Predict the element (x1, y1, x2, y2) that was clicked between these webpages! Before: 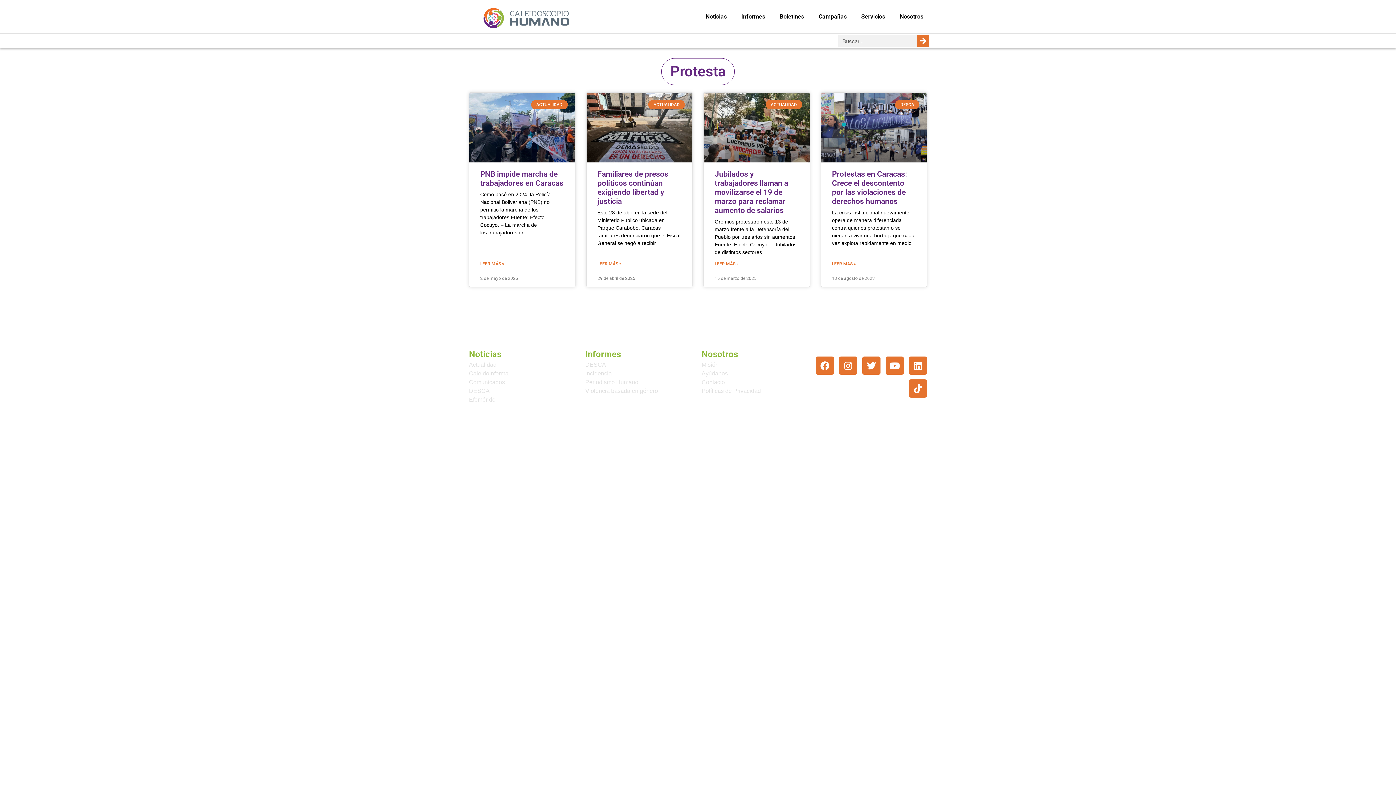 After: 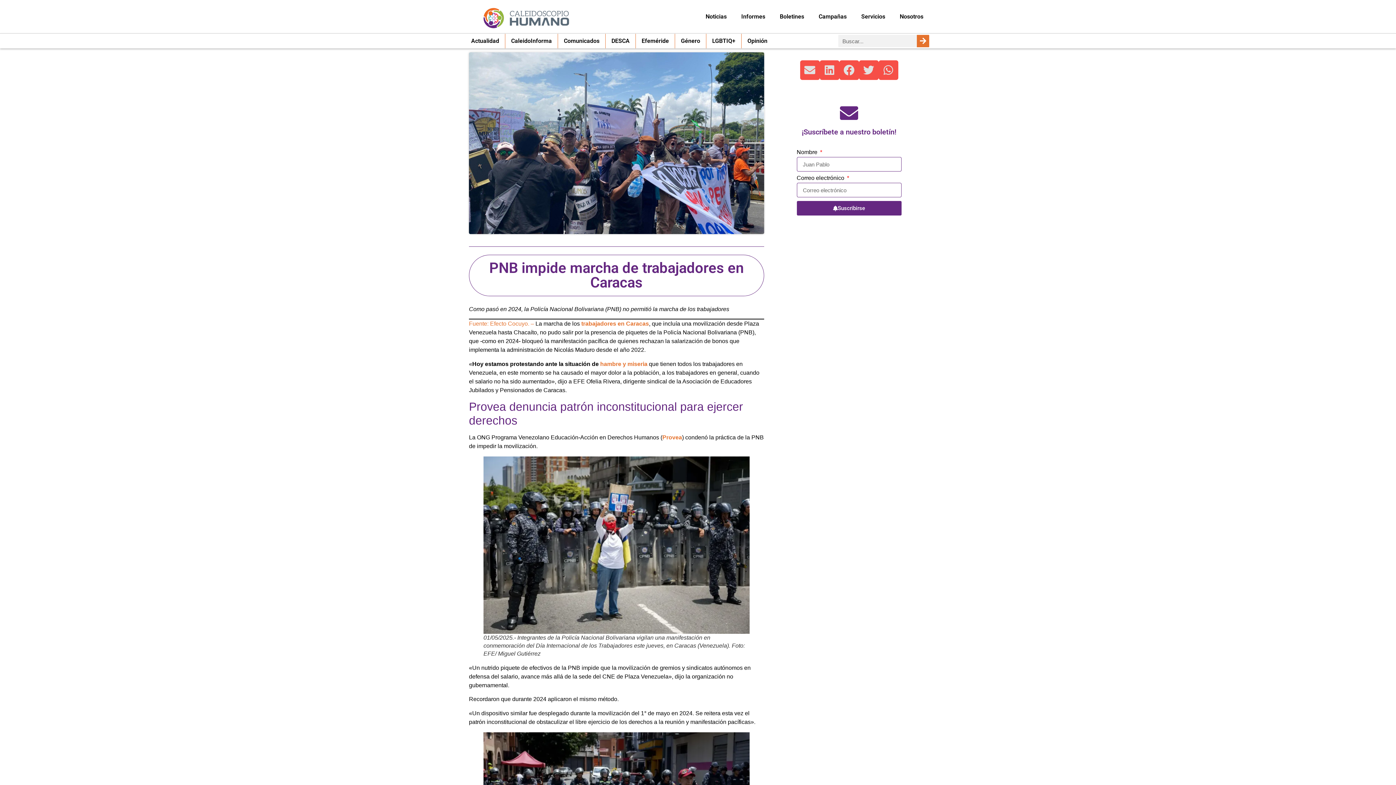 Action: bbox: (480, 260, 504, 267) label: Más información sobre PNB impide marcha de trabajadores en Caracas